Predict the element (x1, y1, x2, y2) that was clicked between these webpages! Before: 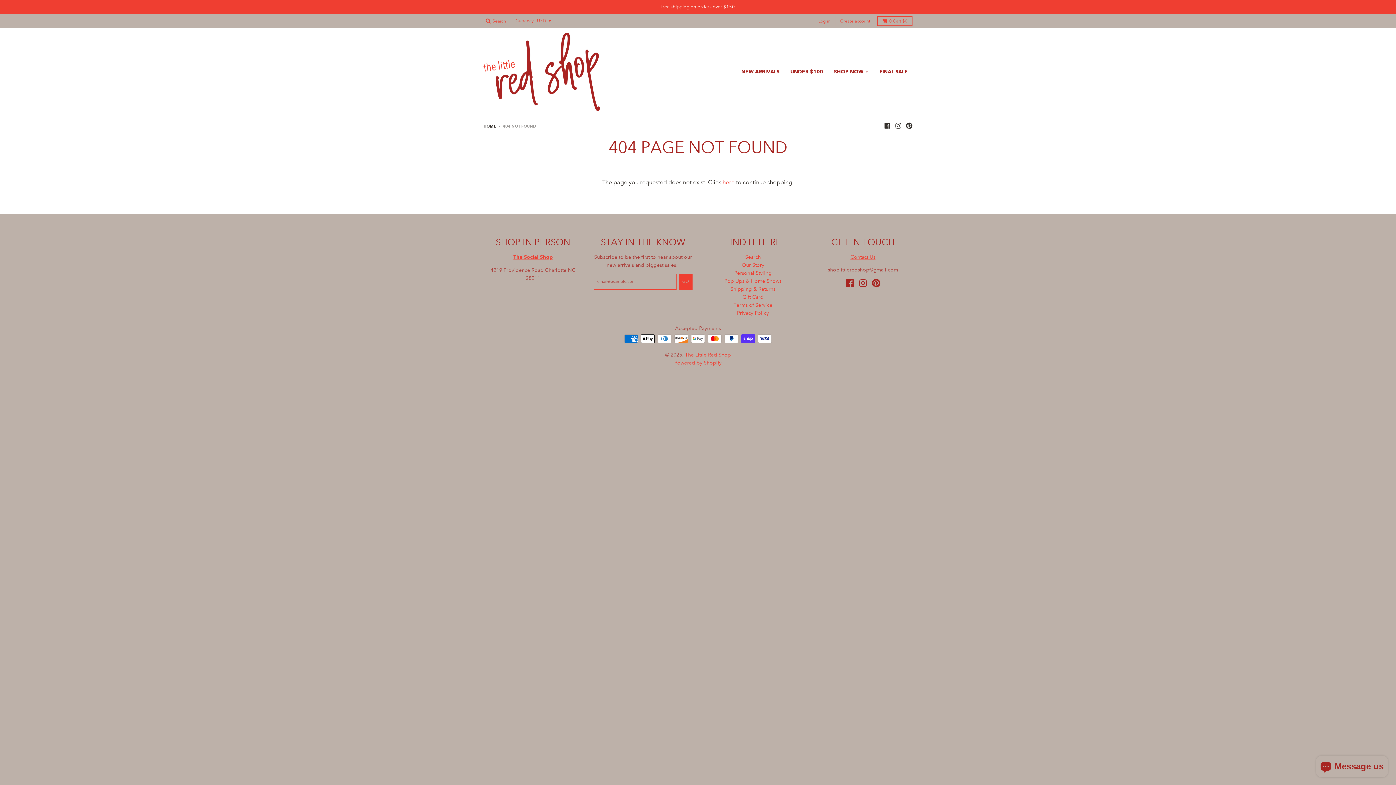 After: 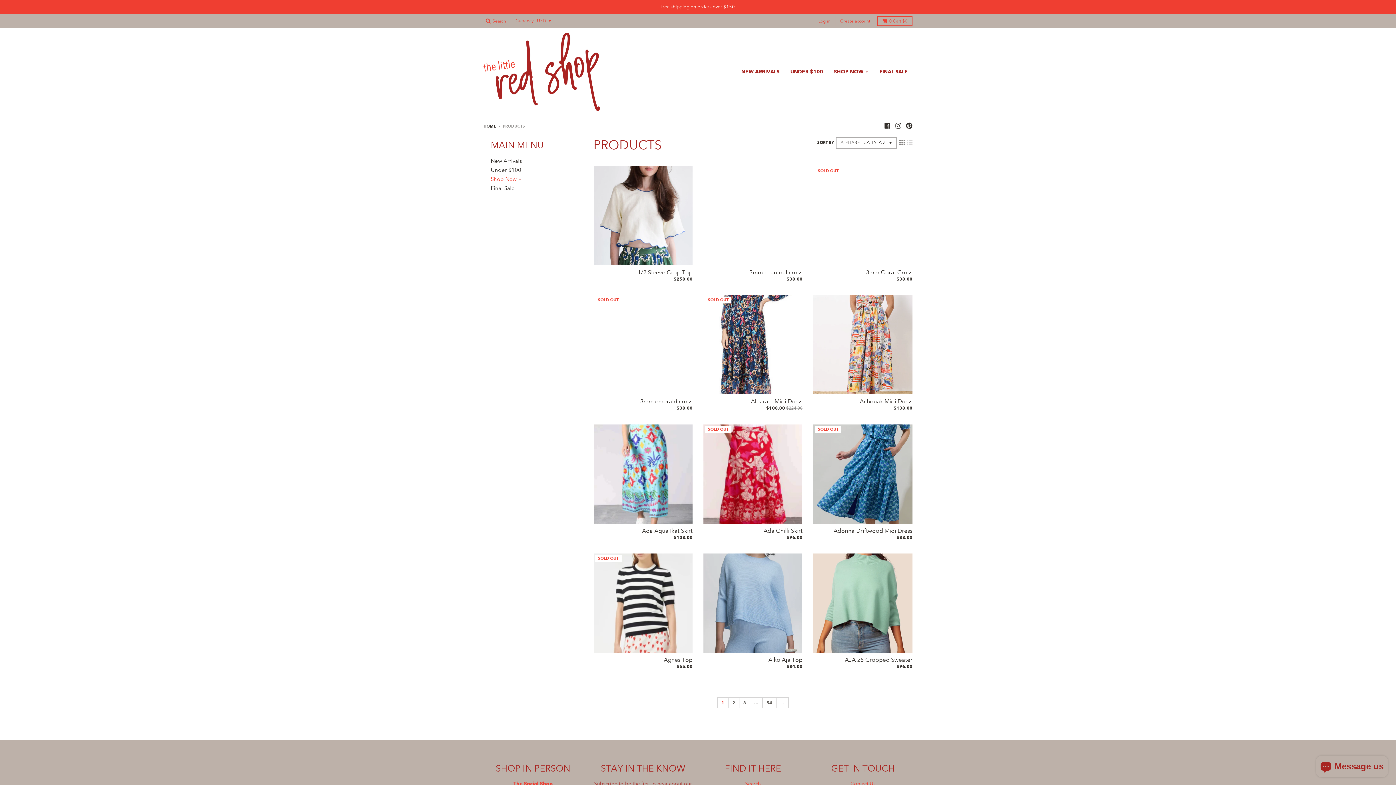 Action: bbox: (722, 178, 734, 185) label: here